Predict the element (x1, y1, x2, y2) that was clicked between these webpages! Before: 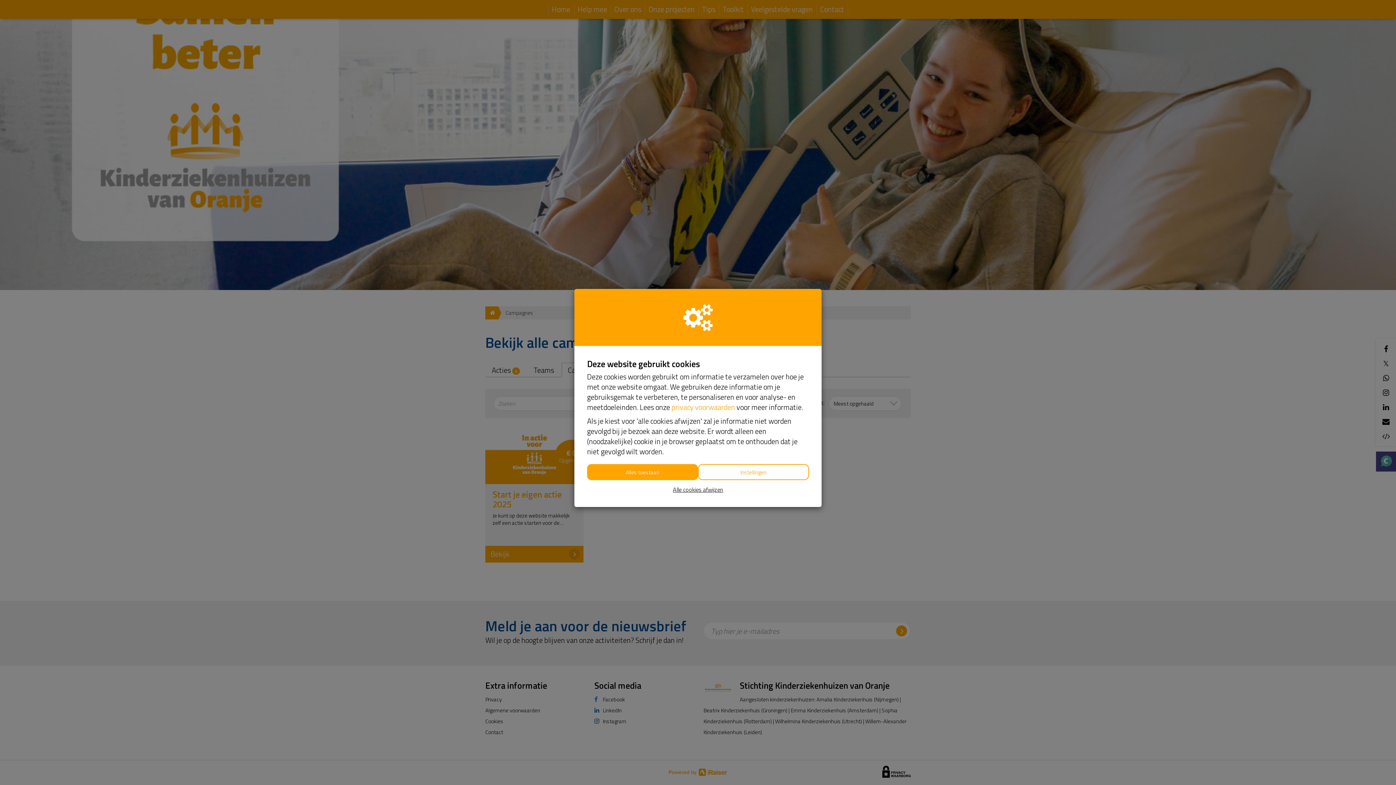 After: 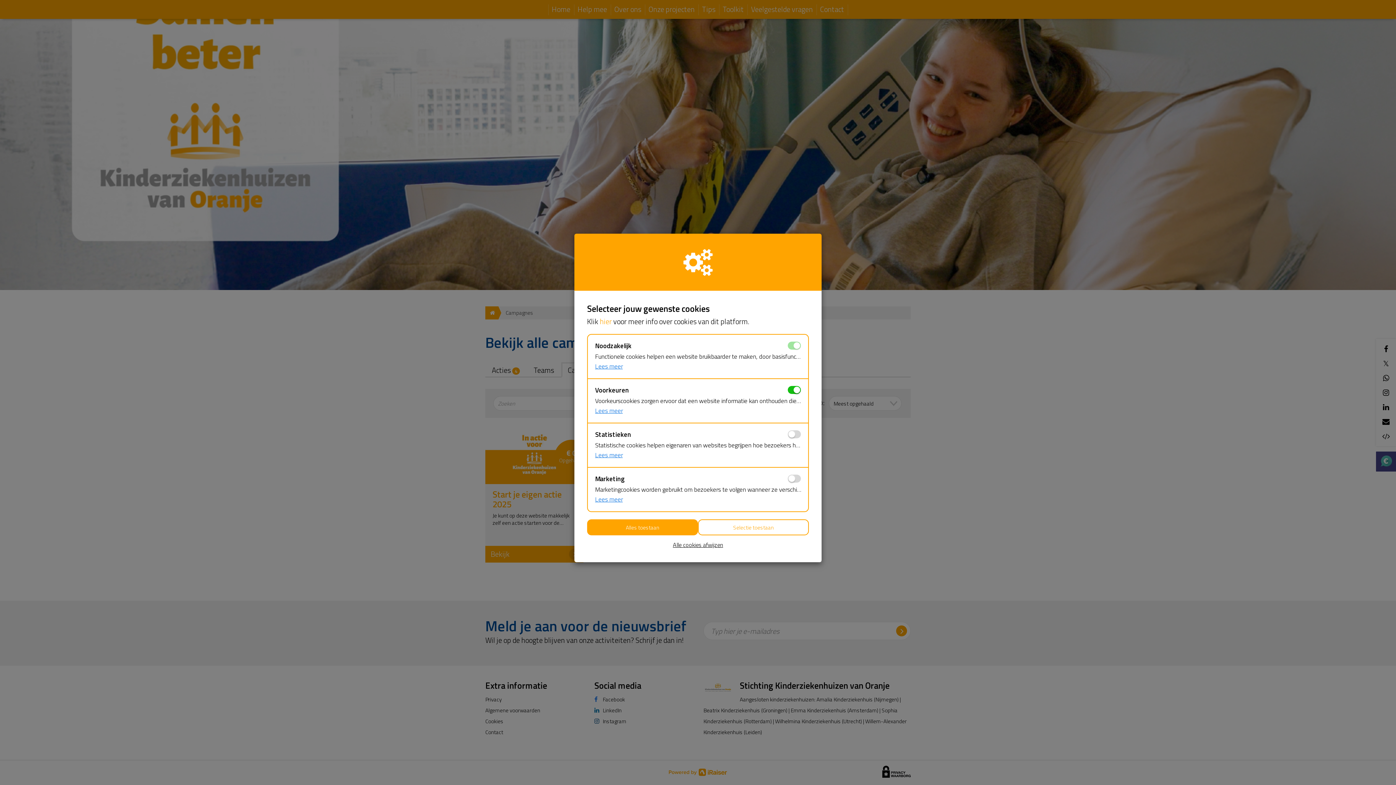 Action: label: Instellingen bbox: (698, 464, 809, 480)